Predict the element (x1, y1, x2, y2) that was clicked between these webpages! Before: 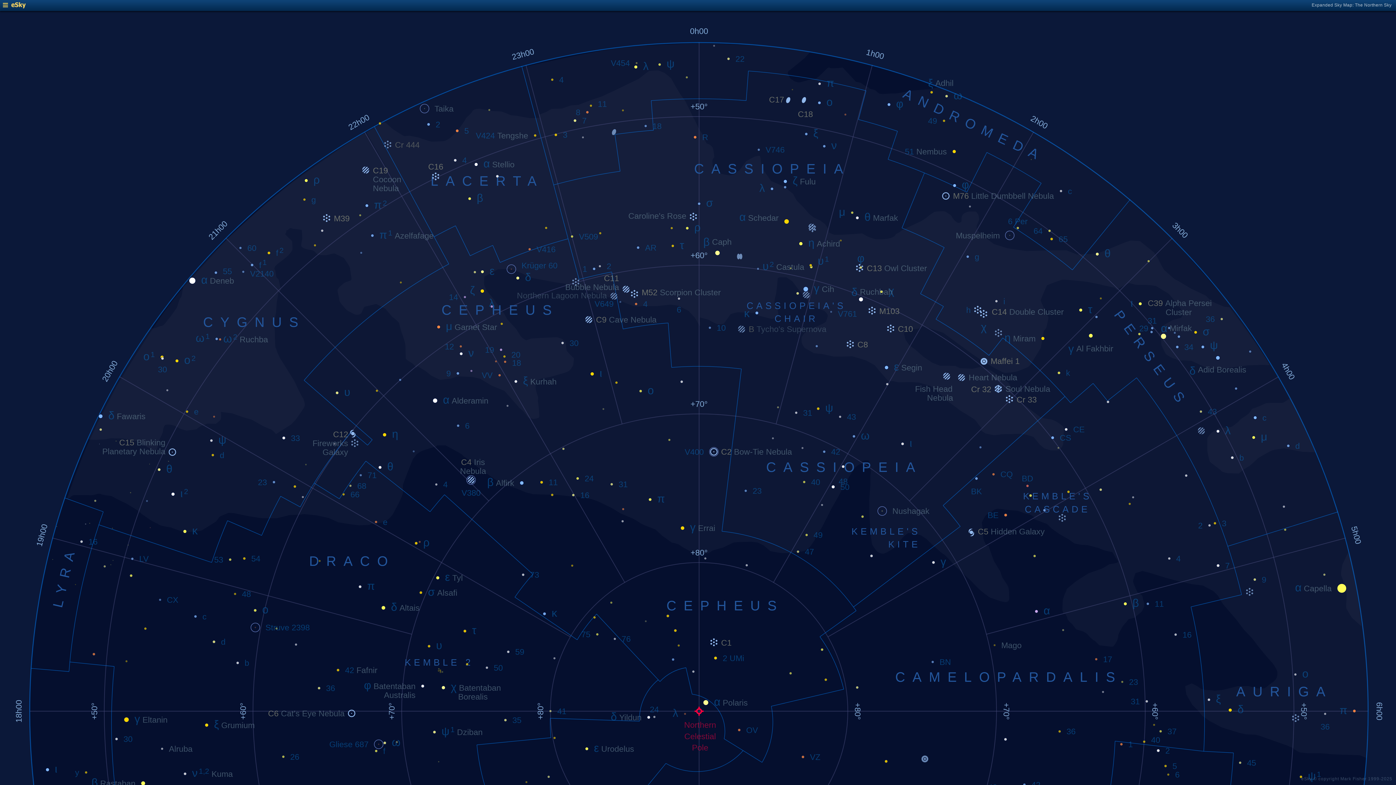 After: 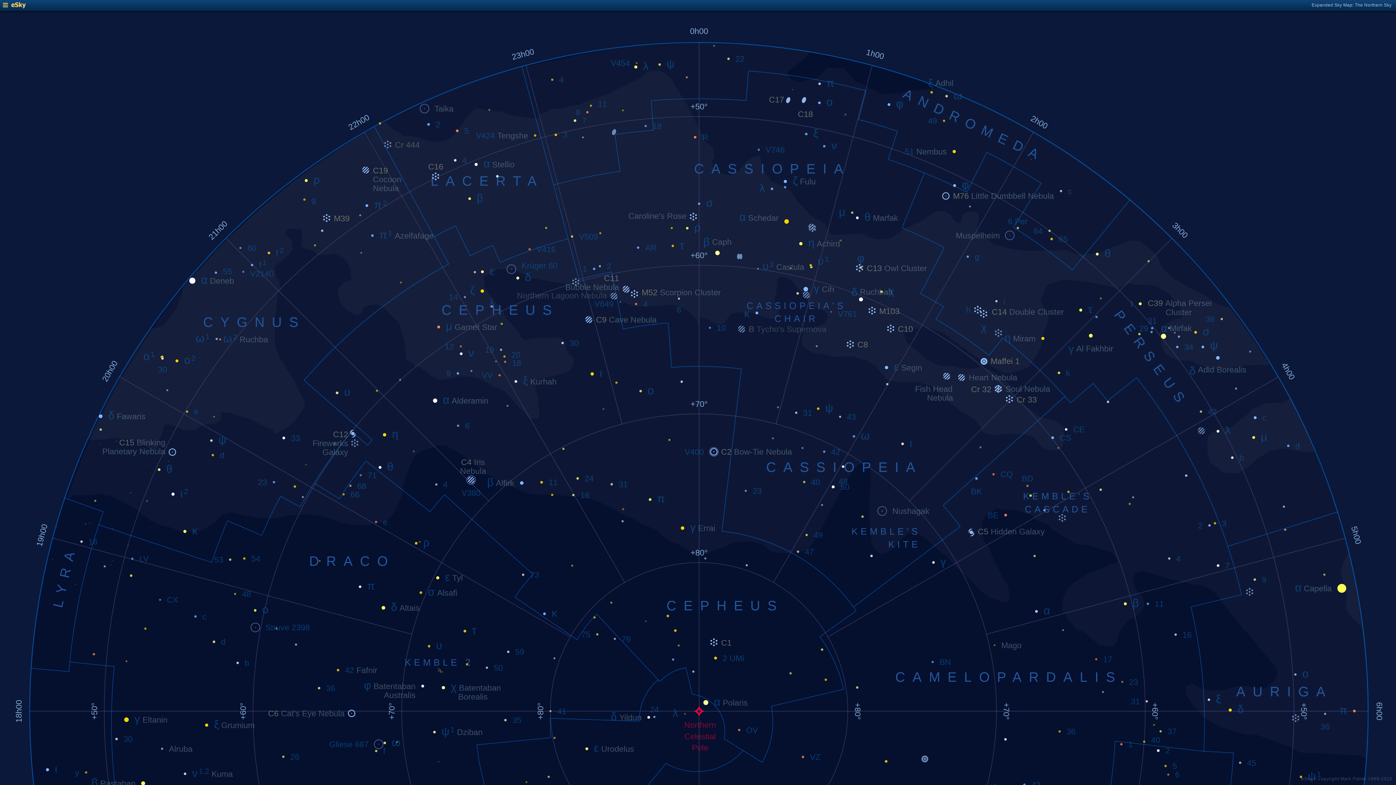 Action: bbox: (2, 4, 25, 9)